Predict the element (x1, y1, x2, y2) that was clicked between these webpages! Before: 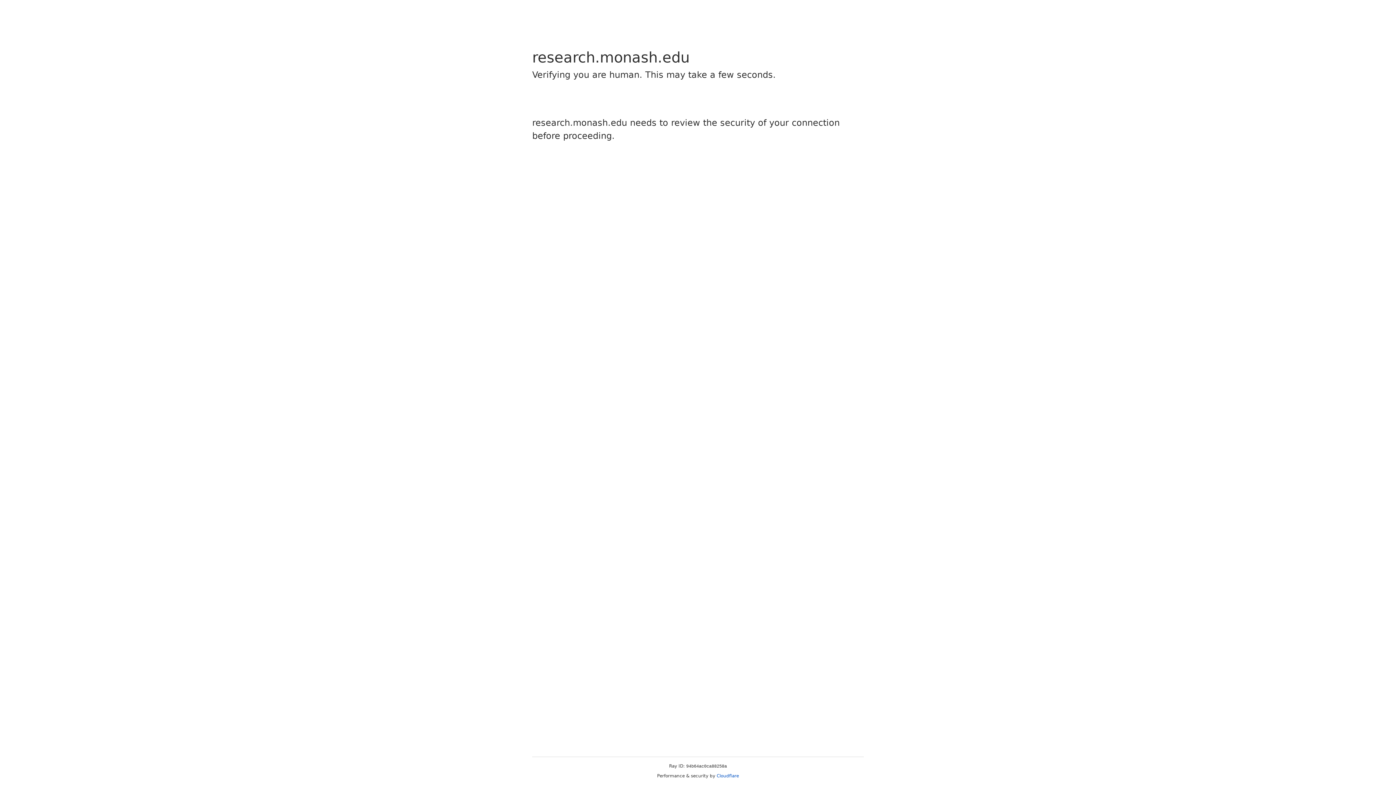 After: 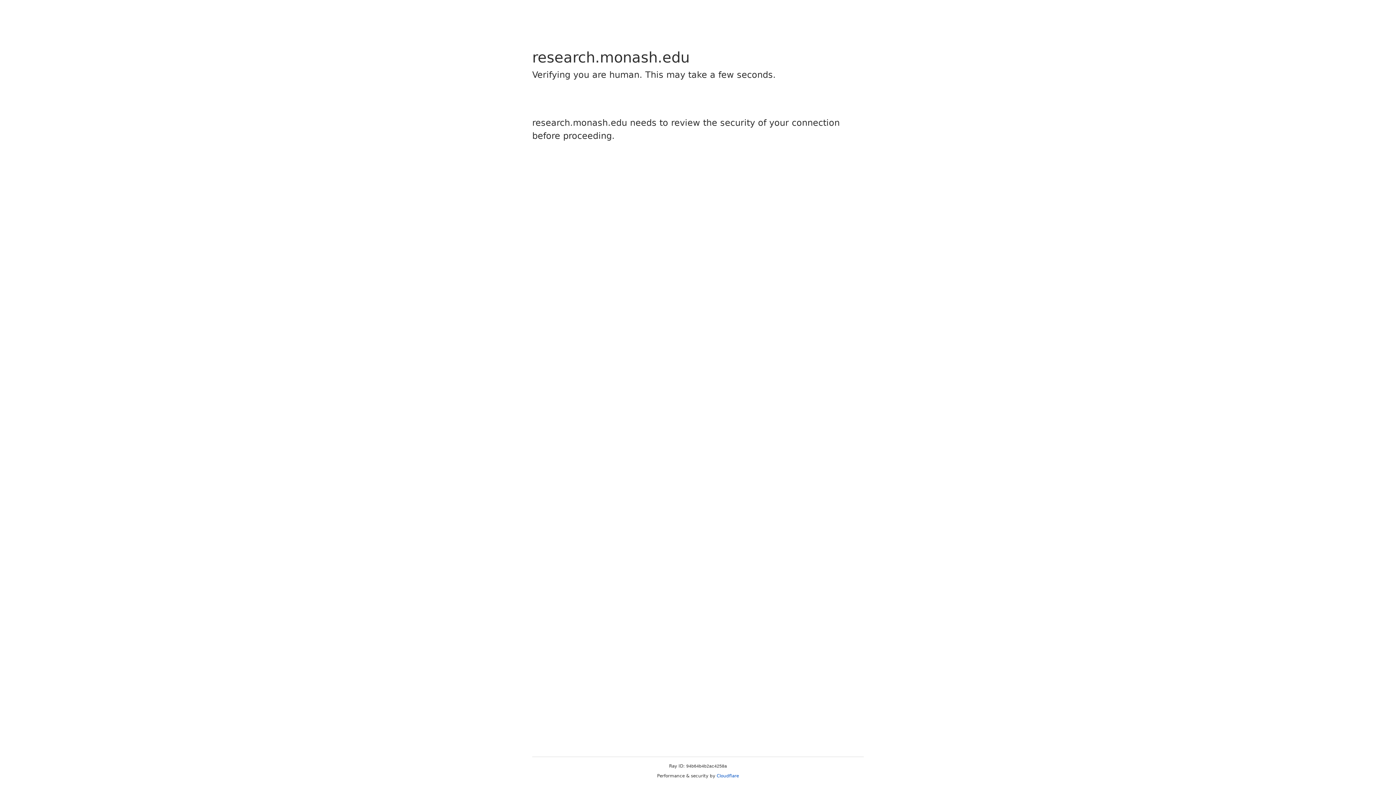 Action: bbox: (716, 773, 739, 778) label: Cloudflare